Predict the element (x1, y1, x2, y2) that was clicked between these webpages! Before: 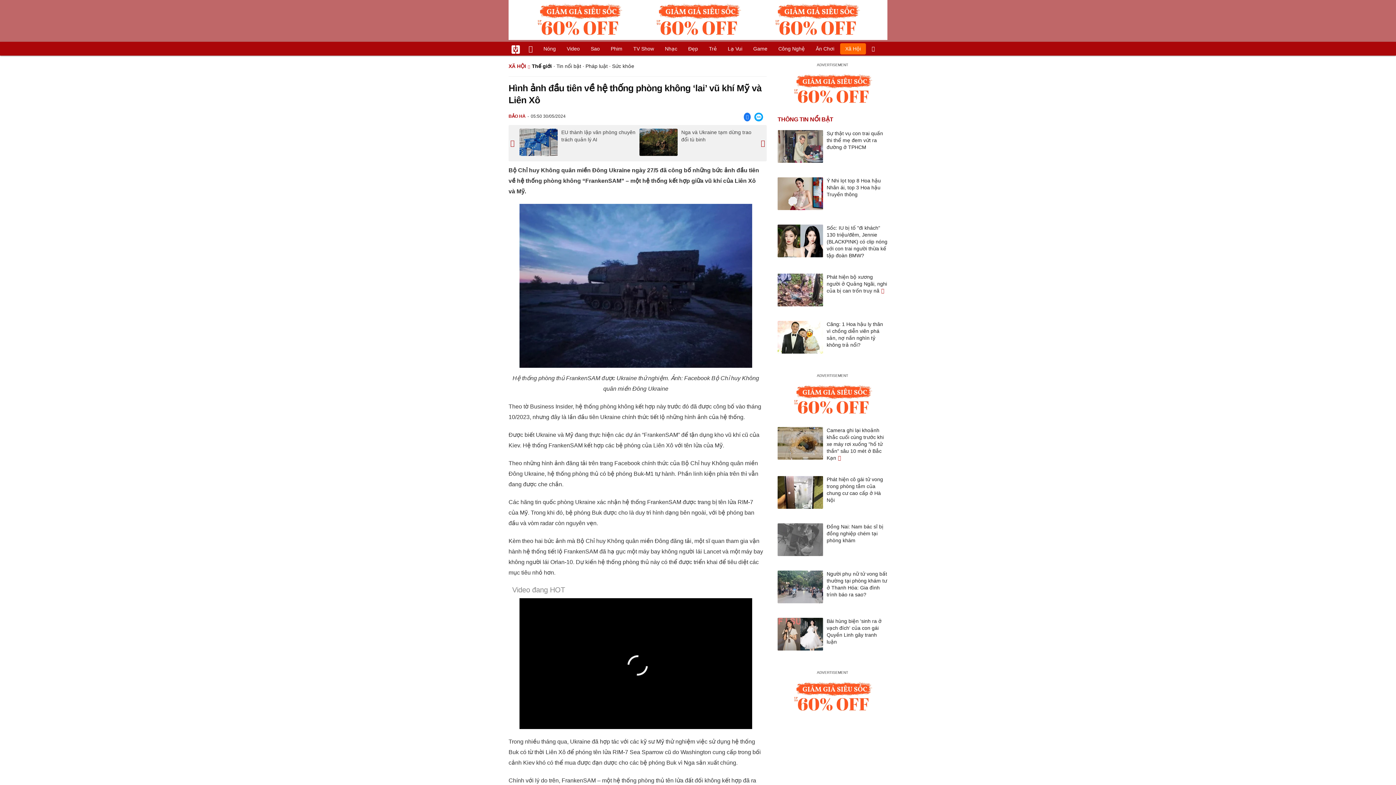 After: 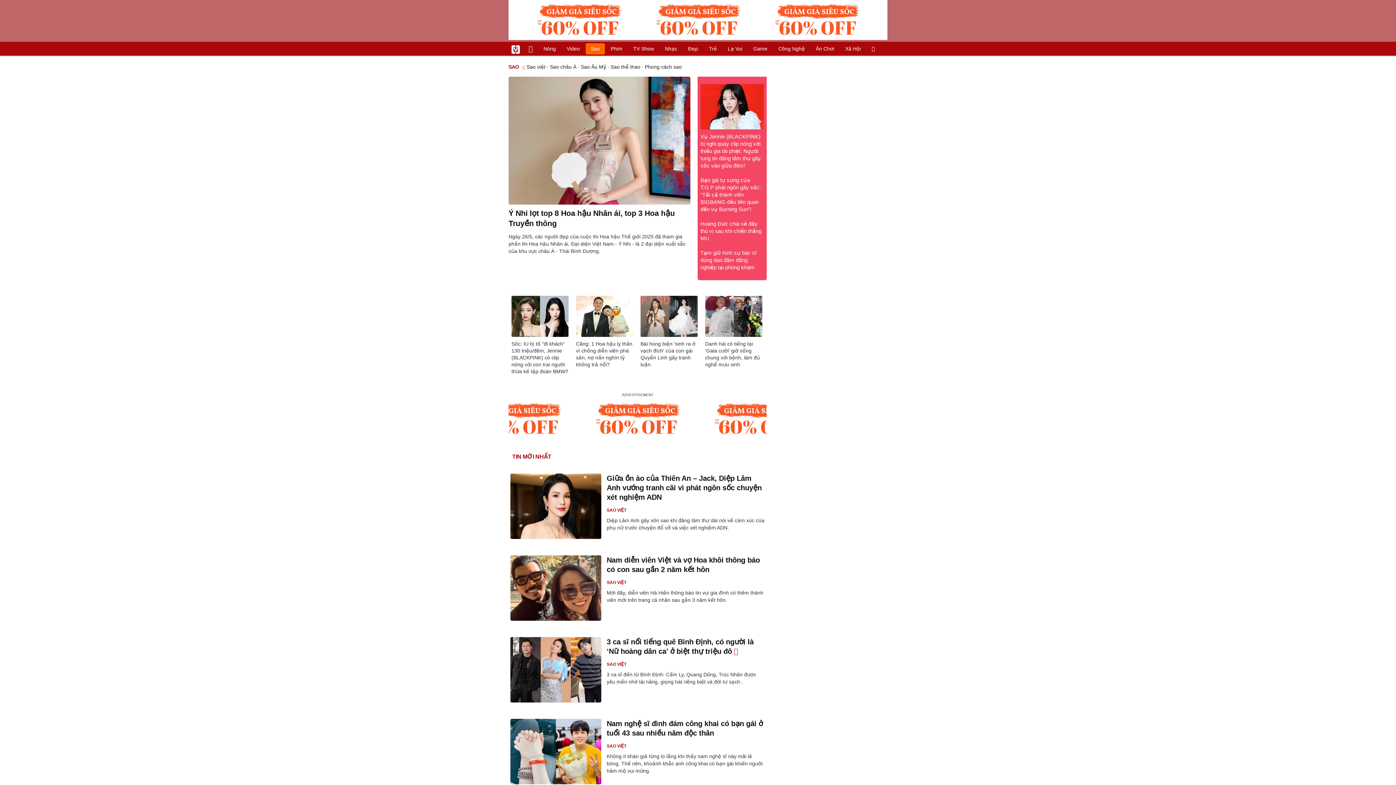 Action: bbox: (585, 43, 605, 54) label: Sao